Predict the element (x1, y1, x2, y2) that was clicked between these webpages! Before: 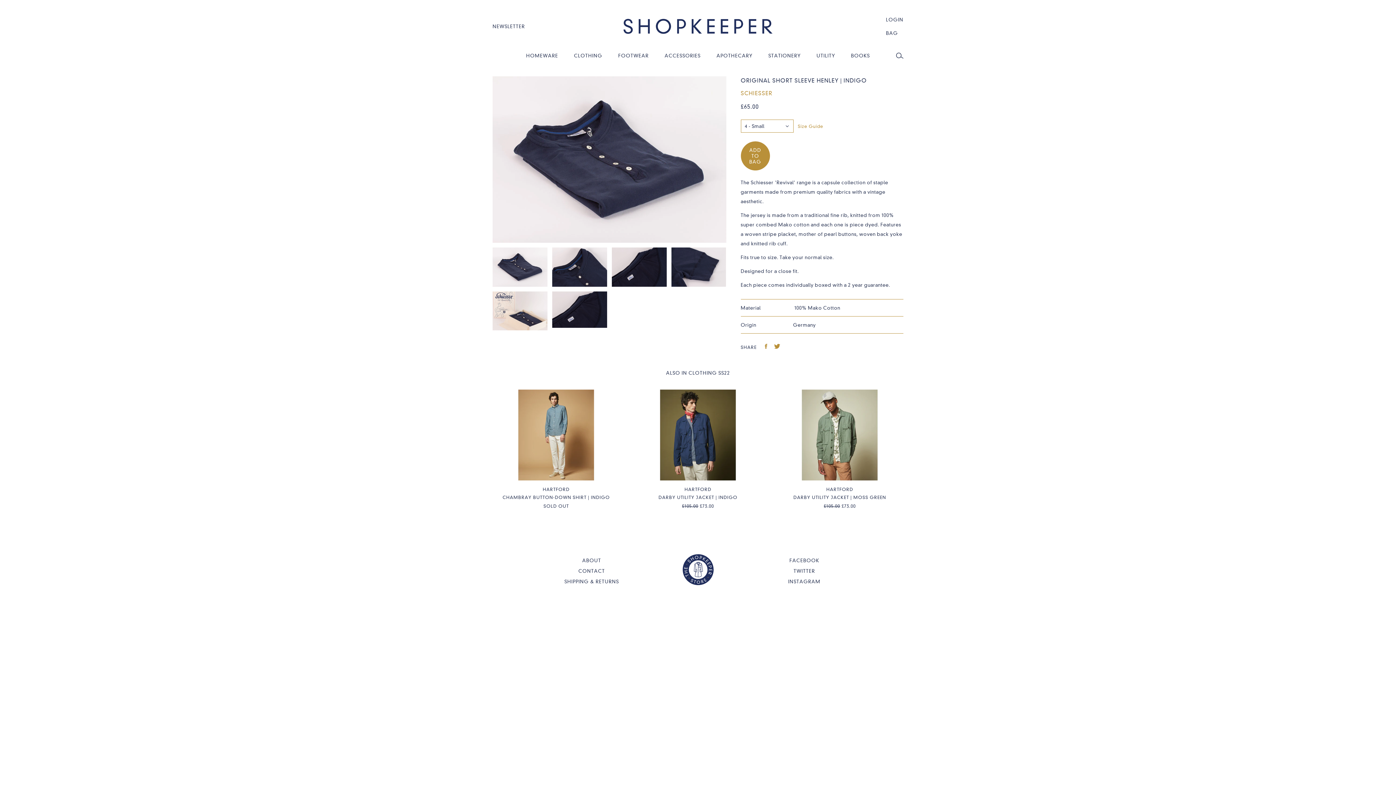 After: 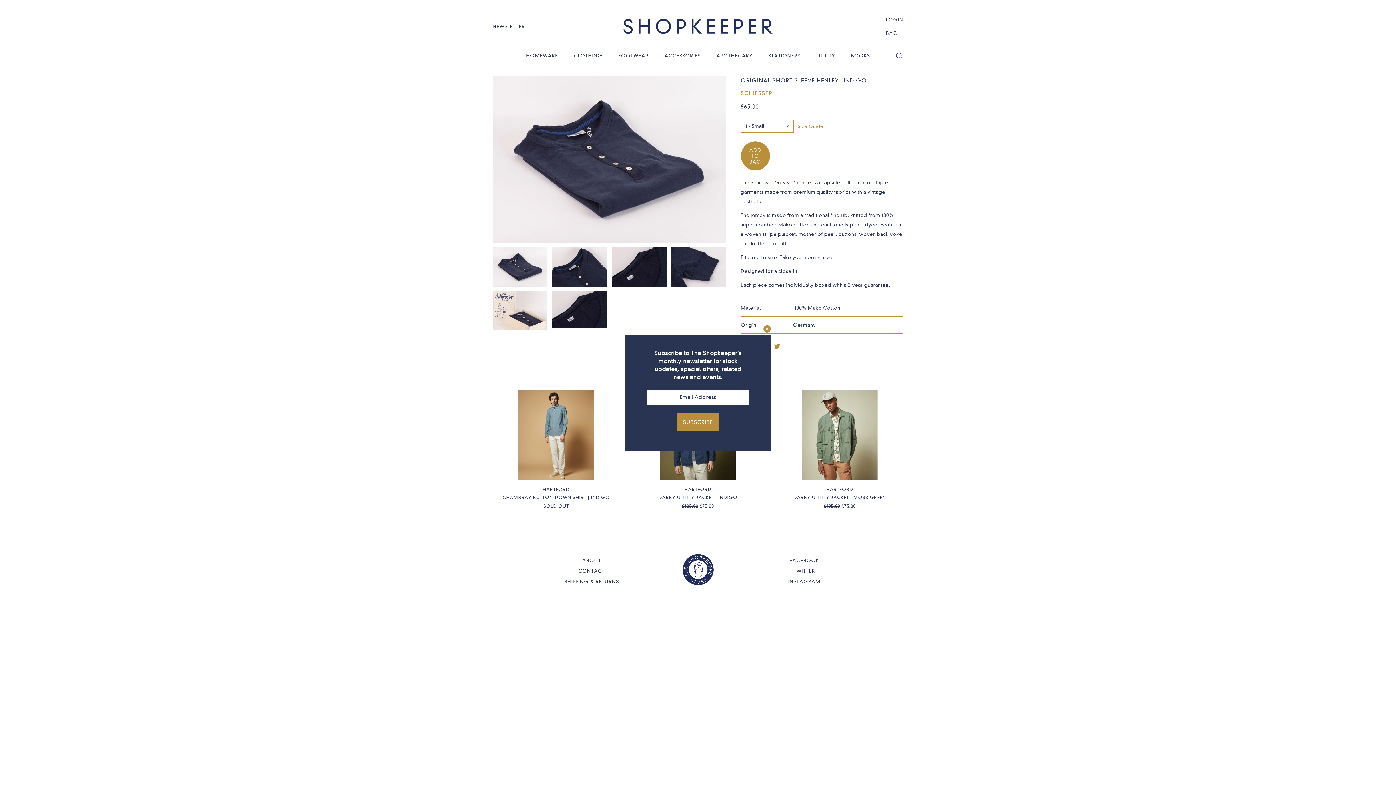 Action: label: NEWSLETTER bbox: (492, 23, 525, 29)